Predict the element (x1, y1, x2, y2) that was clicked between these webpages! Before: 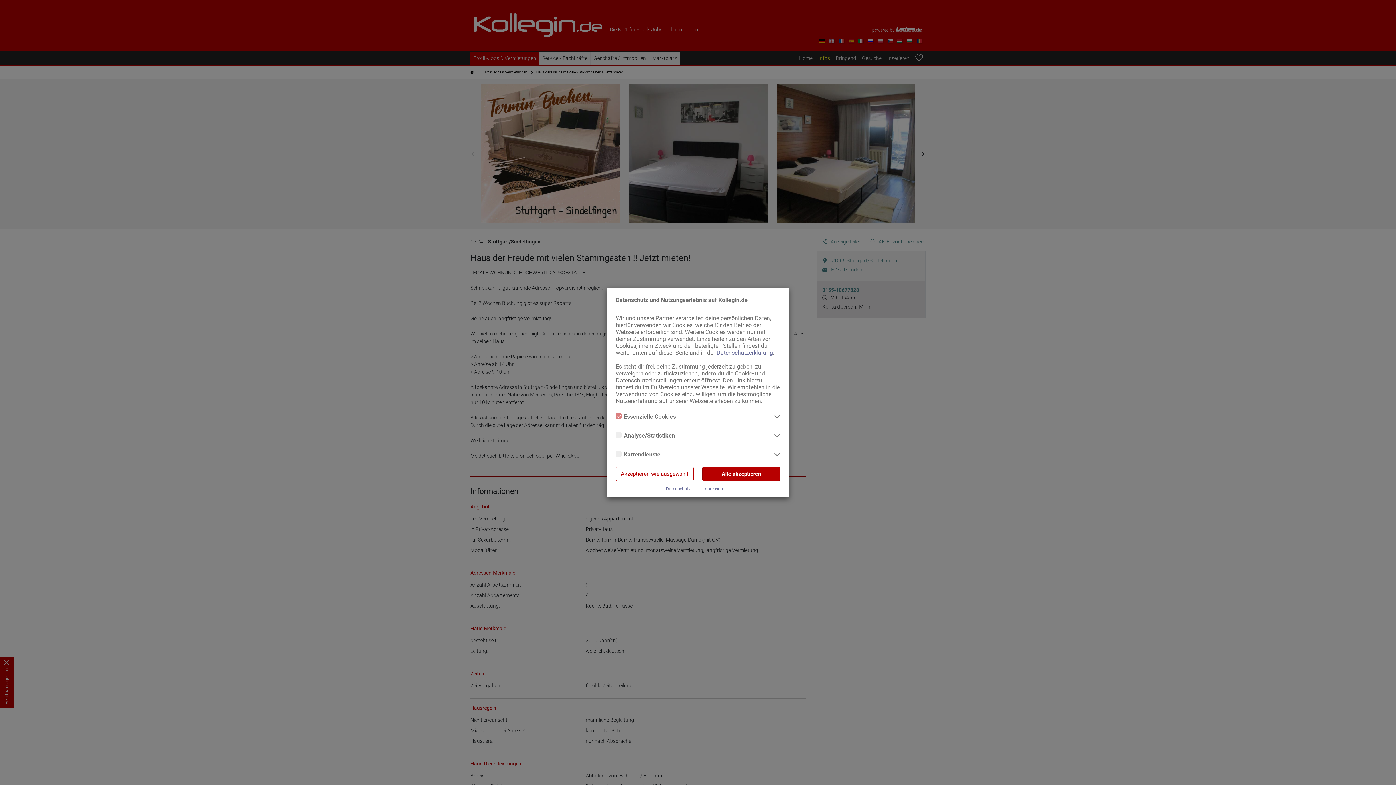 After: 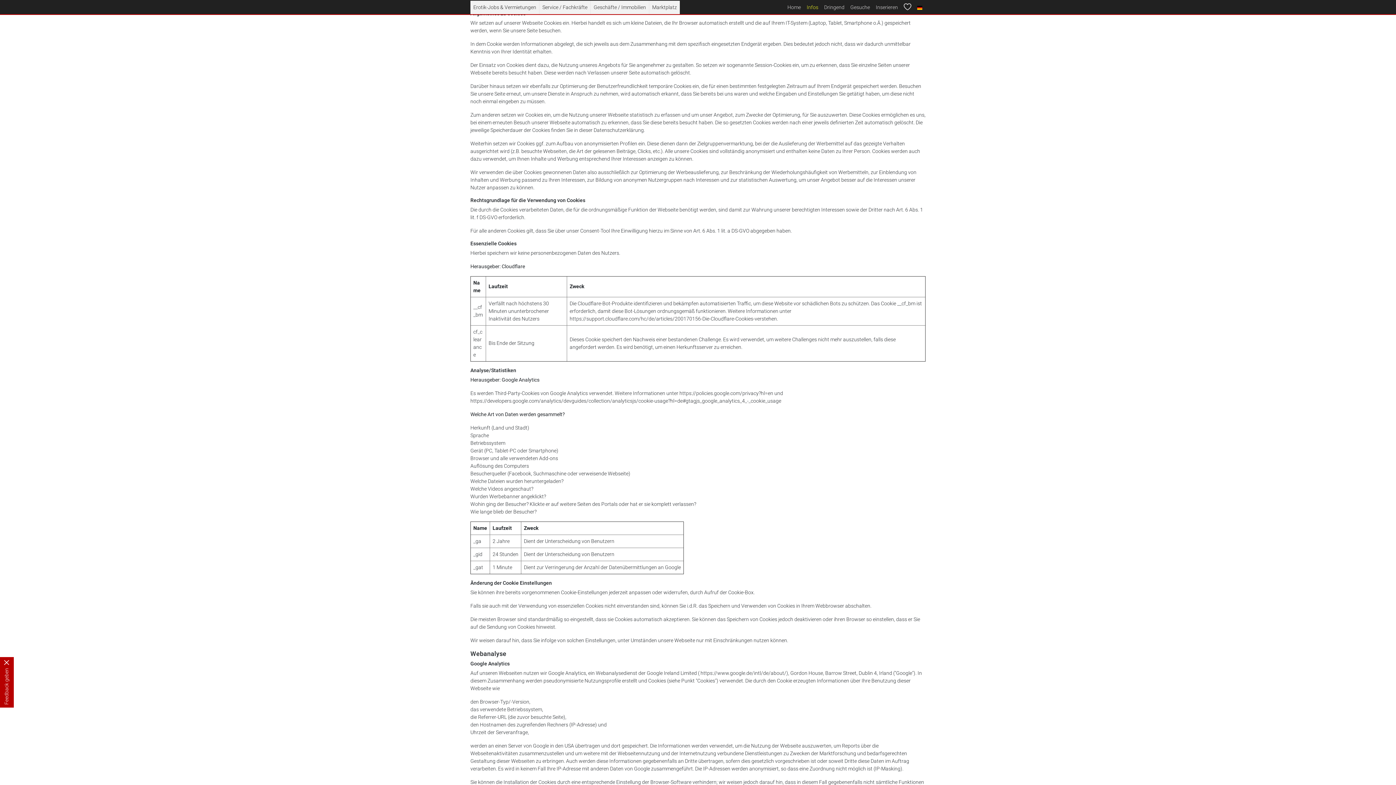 Action: label: Datenschutzerklärung bbox: (716, 349, 773, 356)